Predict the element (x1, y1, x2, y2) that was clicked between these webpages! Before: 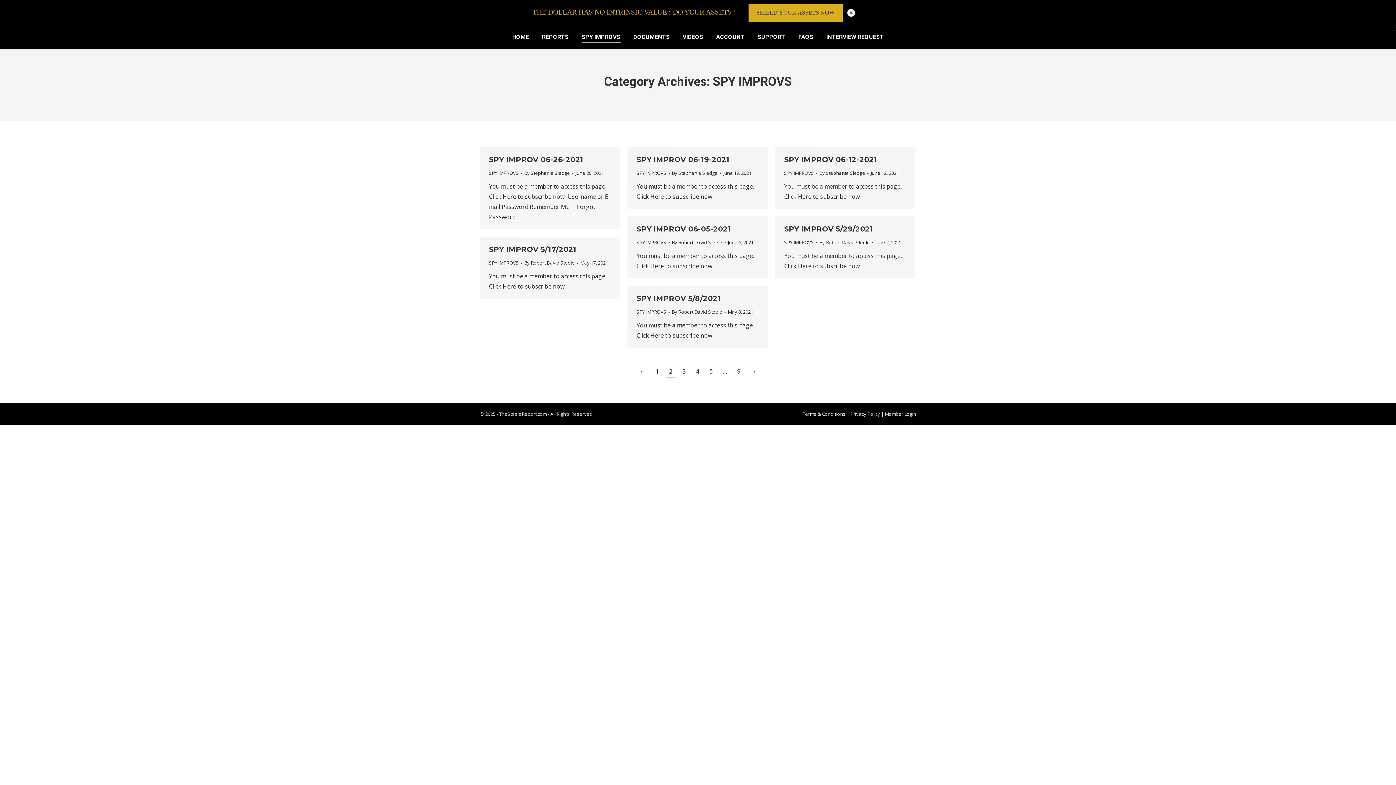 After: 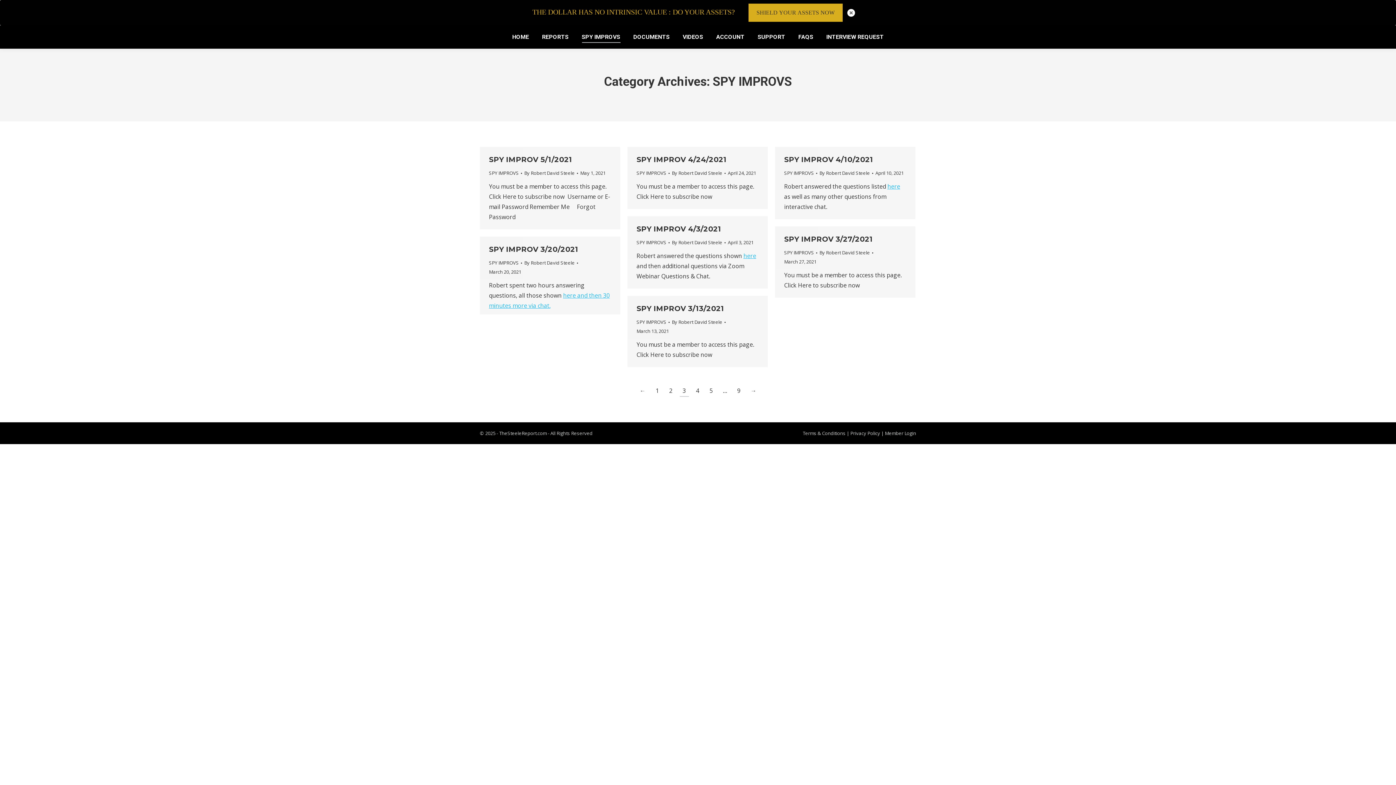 Action: label: → bbox: (747, 366, 759, 377)